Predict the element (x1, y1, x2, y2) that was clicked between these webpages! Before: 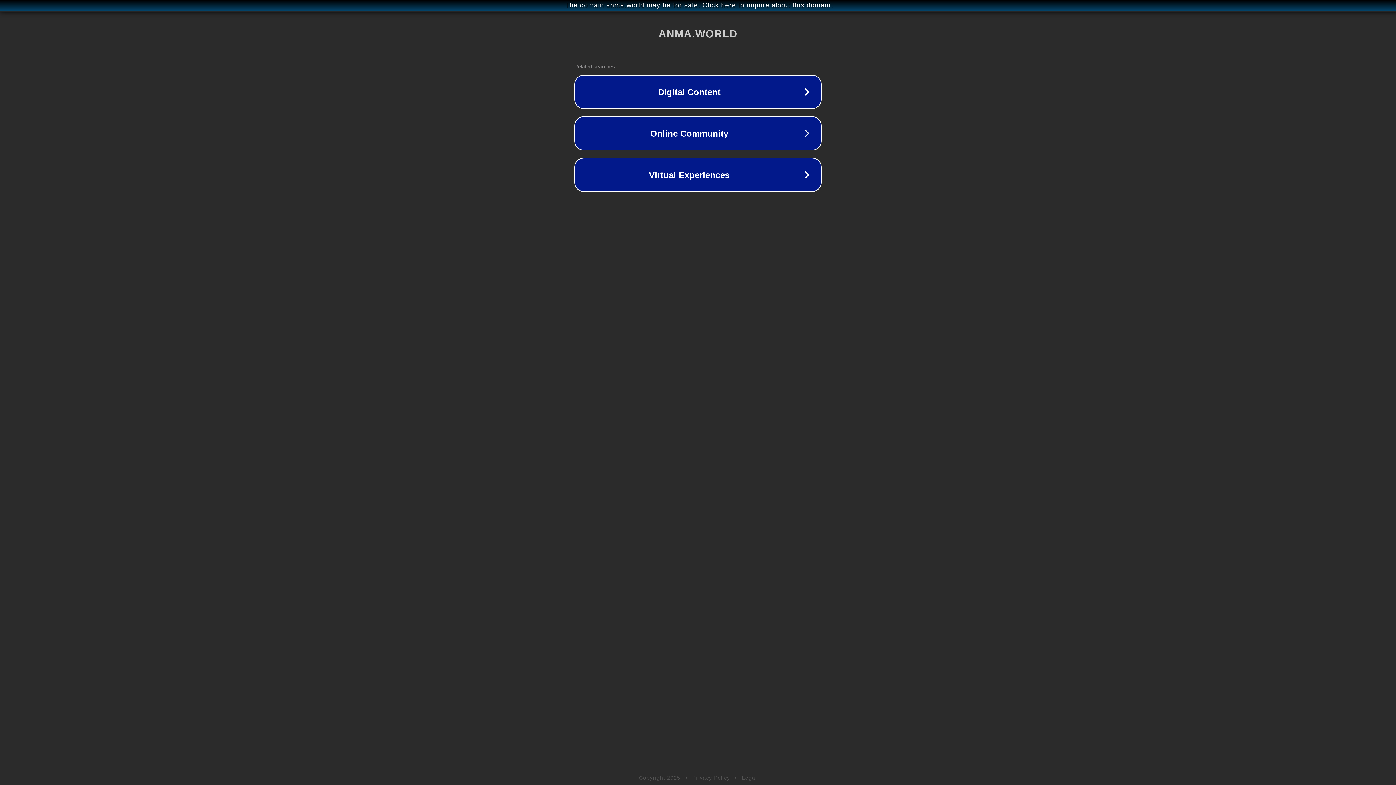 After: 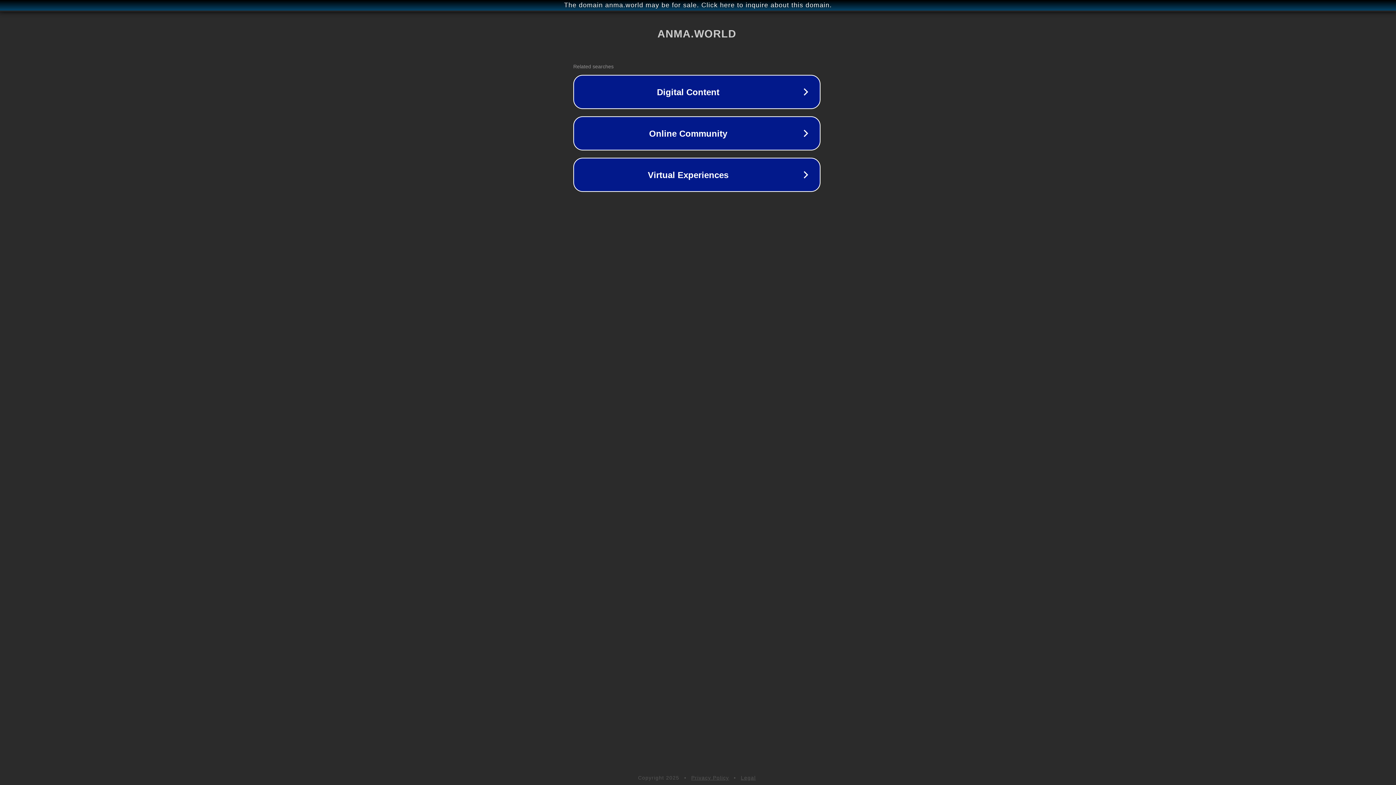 Action: label: The domain anma.world may be for sale. Click here to inquire about this domain. bbox: (1, 1, 1397, 9)